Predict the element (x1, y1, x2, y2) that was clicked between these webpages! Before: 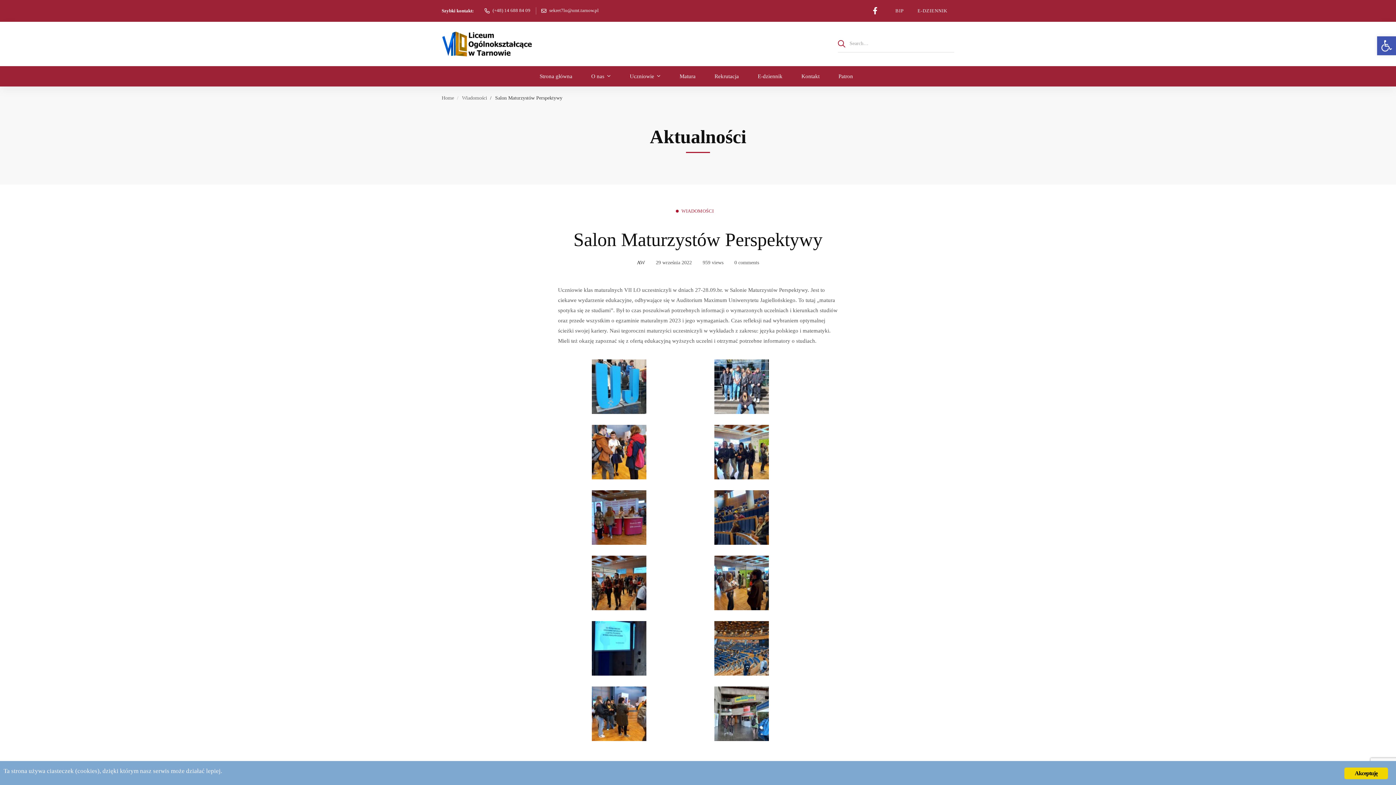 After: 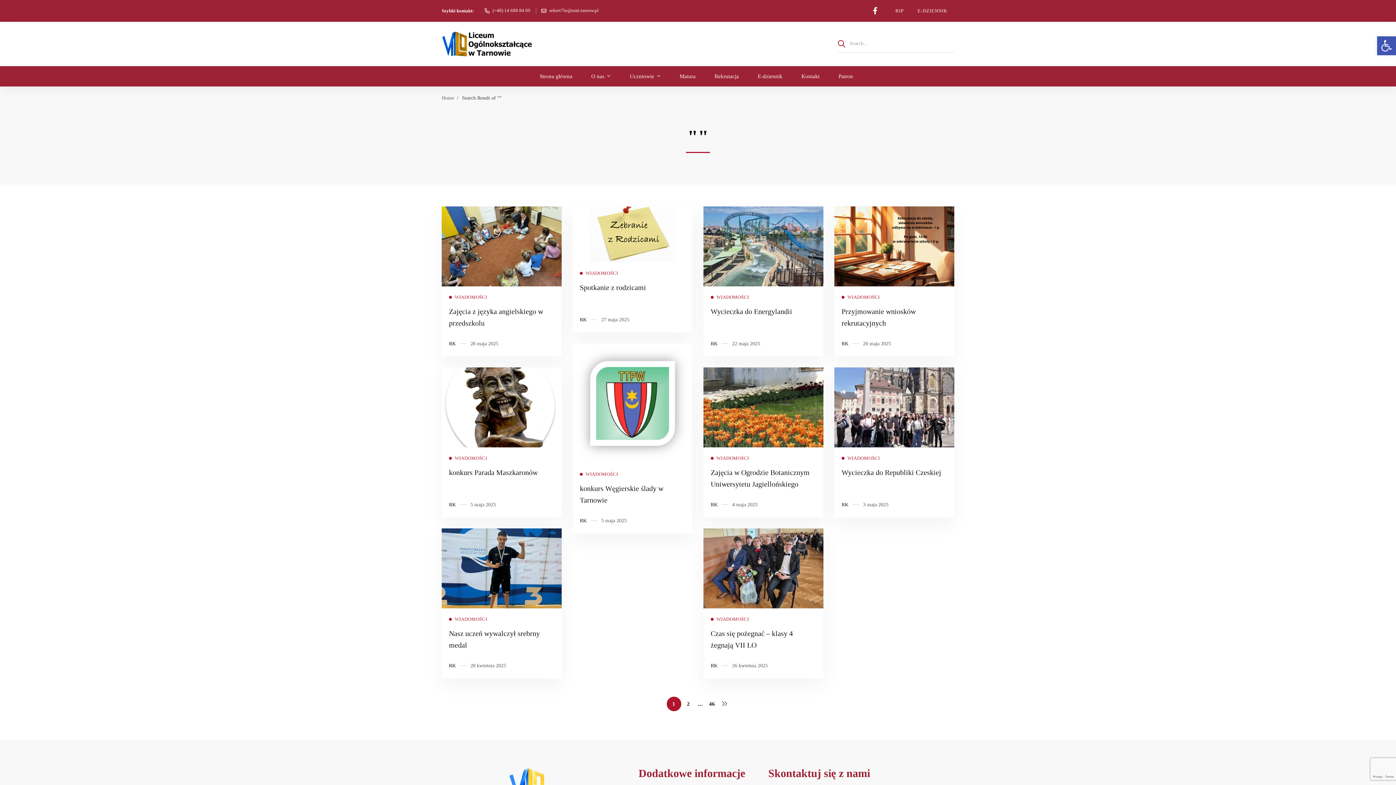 Action: bbox: (838, 35, 849, 52)